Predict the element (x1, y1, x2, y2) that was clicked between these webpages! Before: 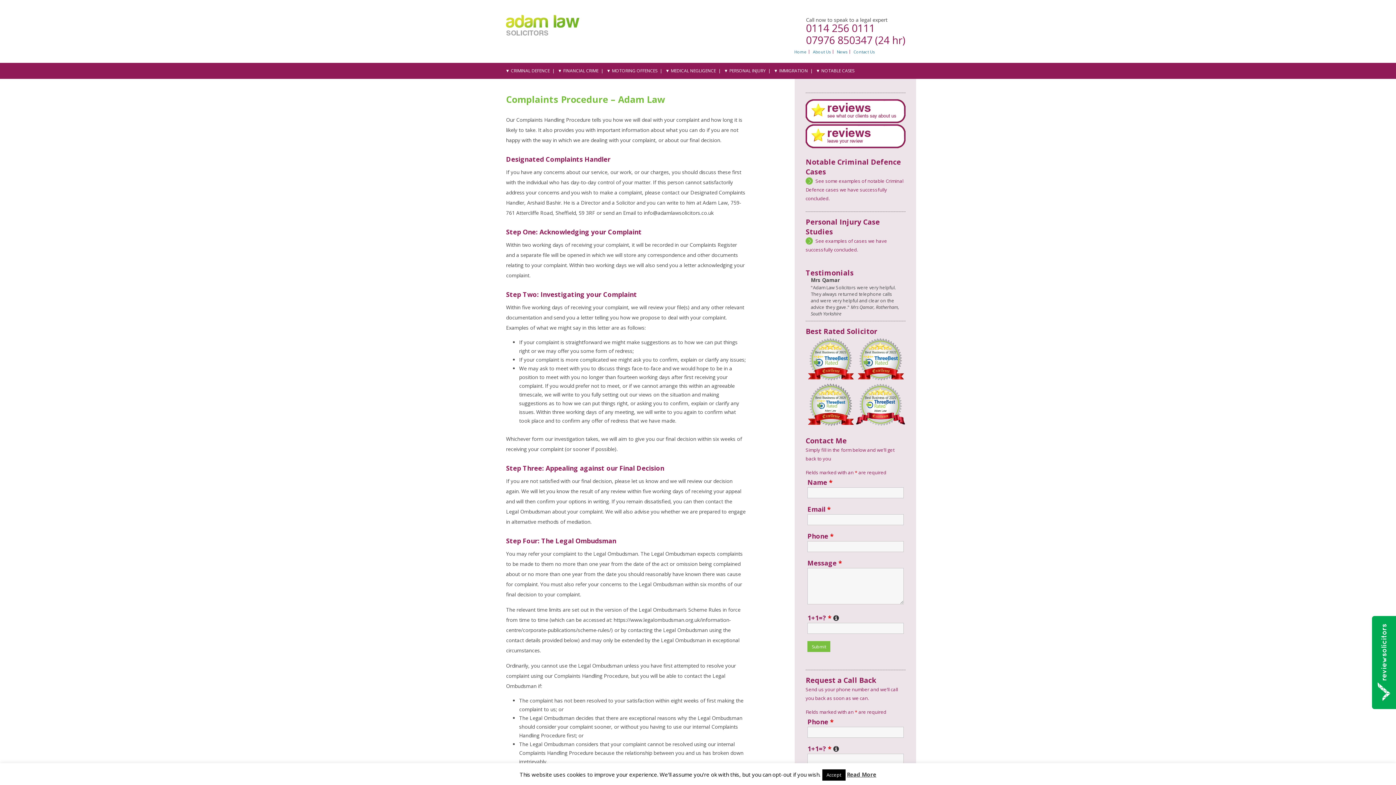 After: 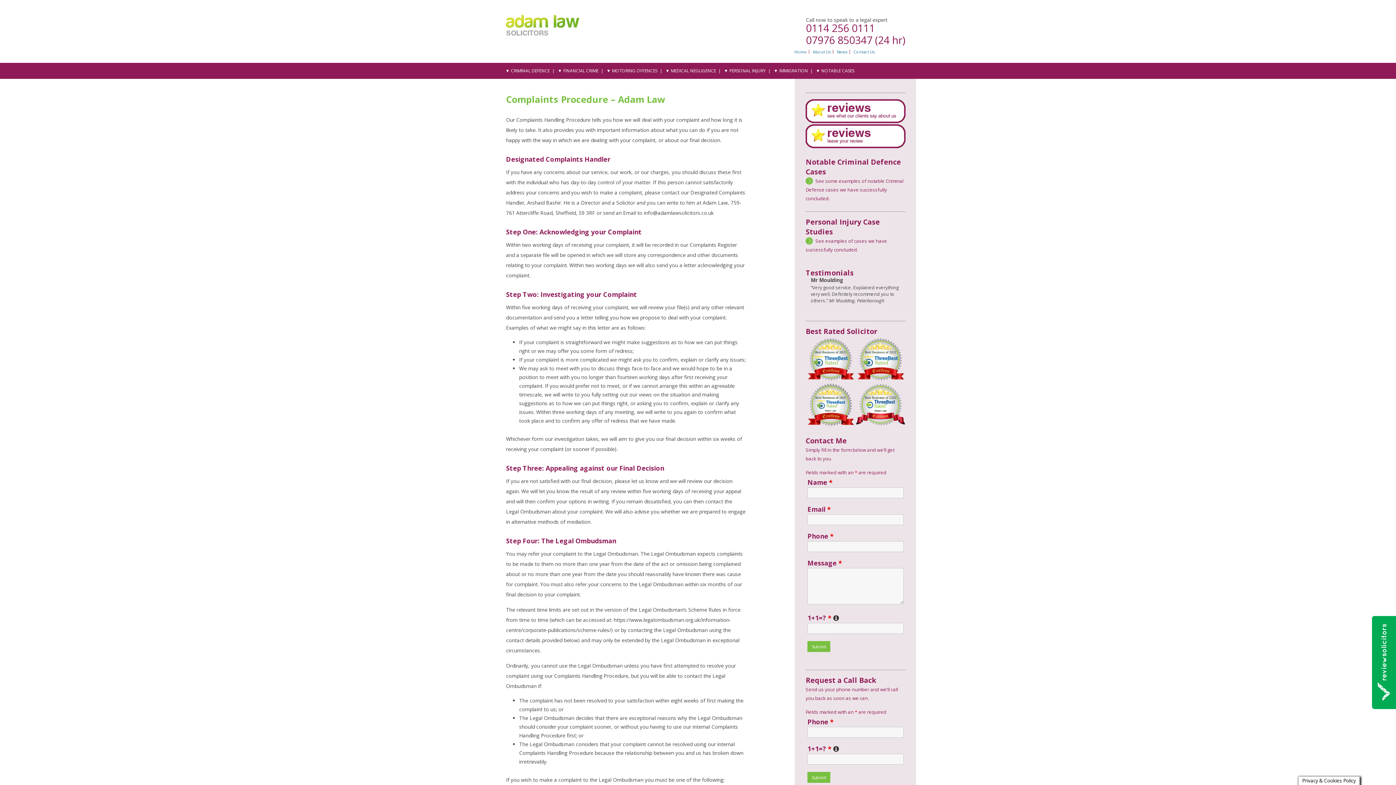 Action: bbox: (822, 769, 845, 781) label: Accept